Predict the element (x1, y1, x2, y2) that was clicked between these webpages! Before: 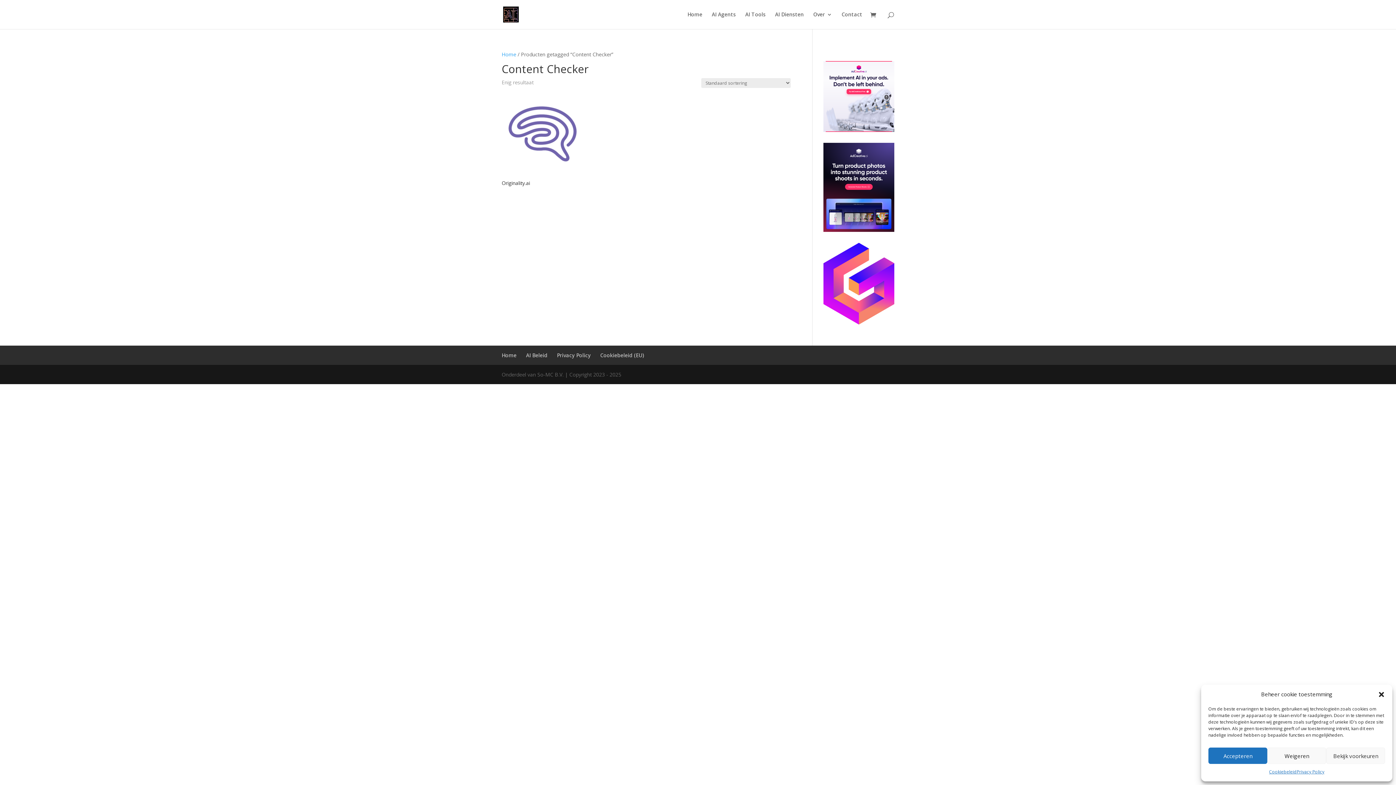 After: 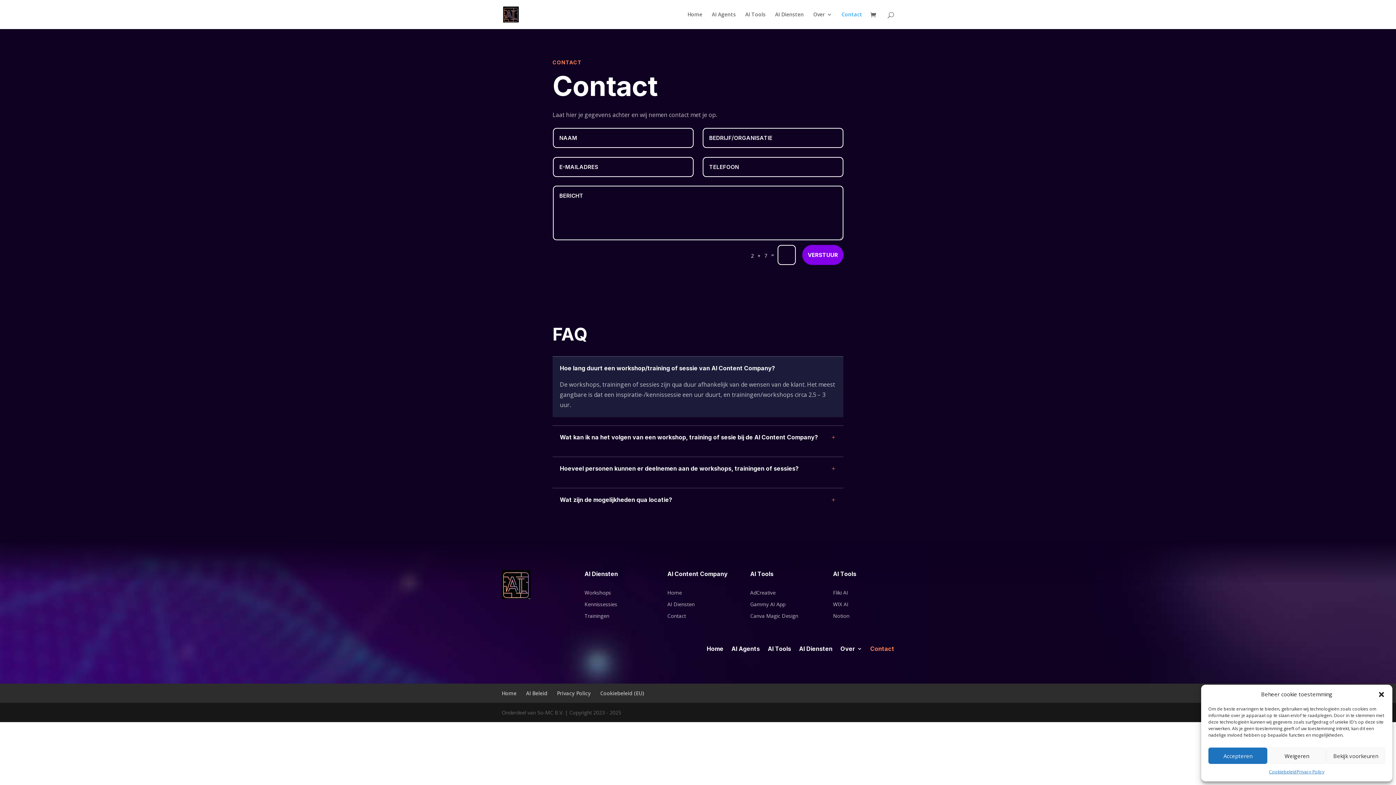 Action: bbox: (841, 12, 862, 29) label: Contact